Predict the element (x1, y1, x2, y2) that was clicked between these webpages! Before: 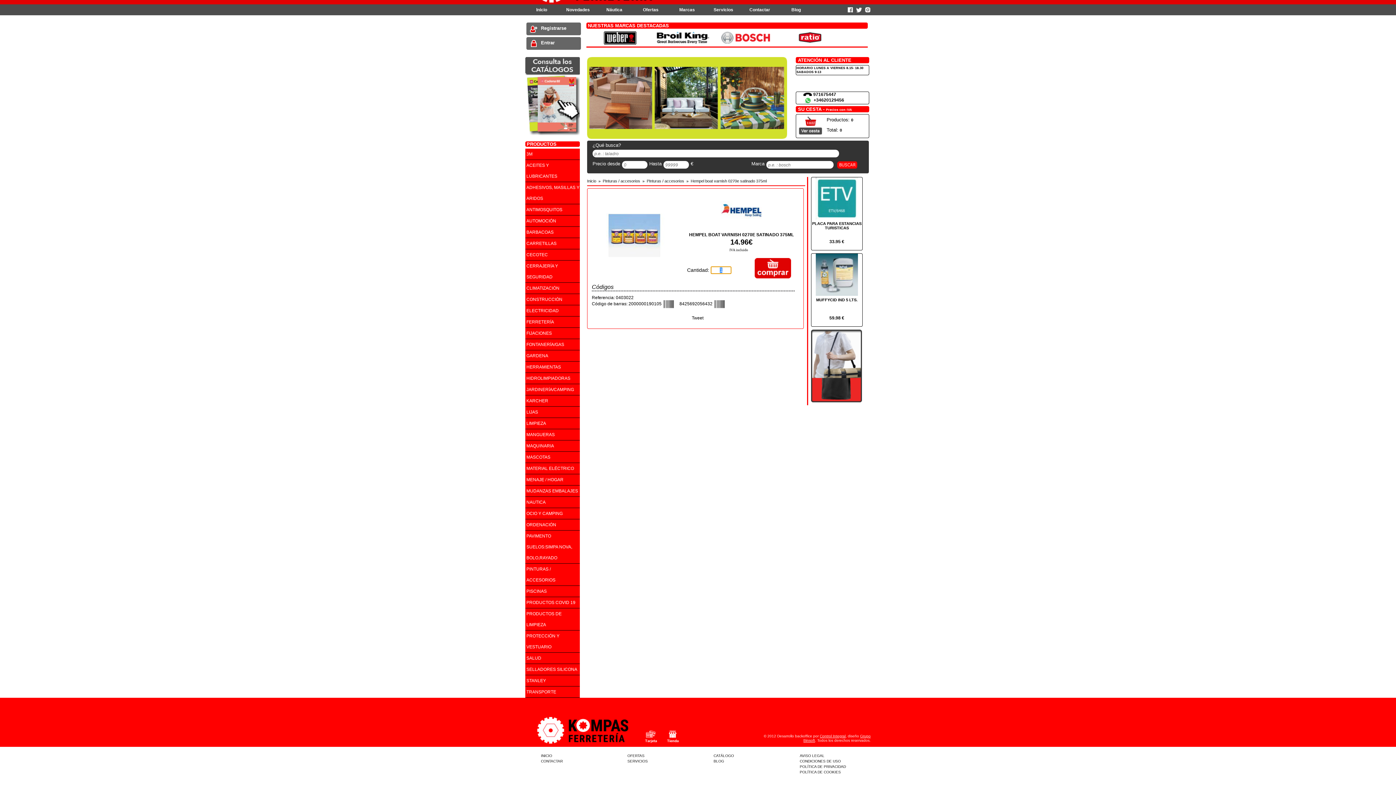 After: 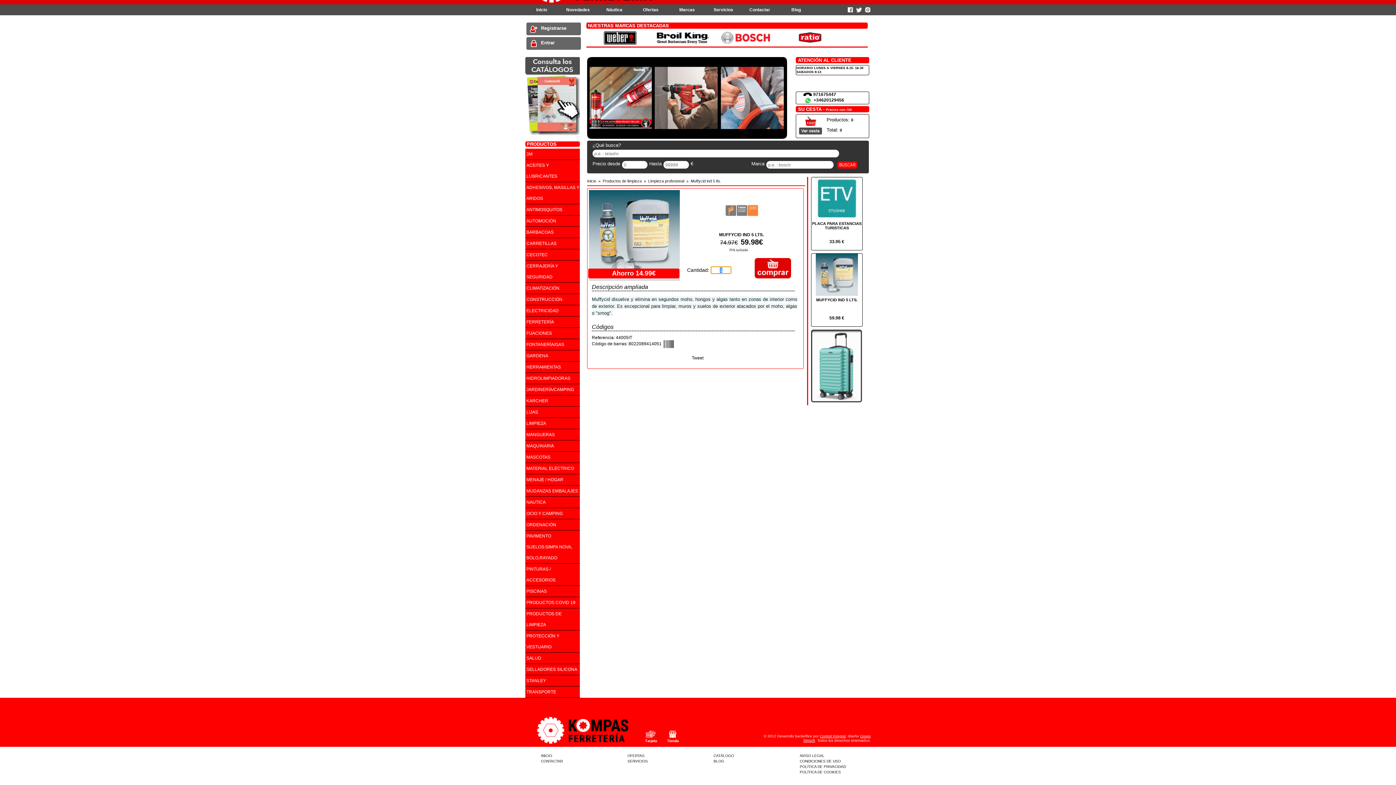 Action: label: MUFFYCID IND 5 LTS. bbox: (816, 297, 857, 302)